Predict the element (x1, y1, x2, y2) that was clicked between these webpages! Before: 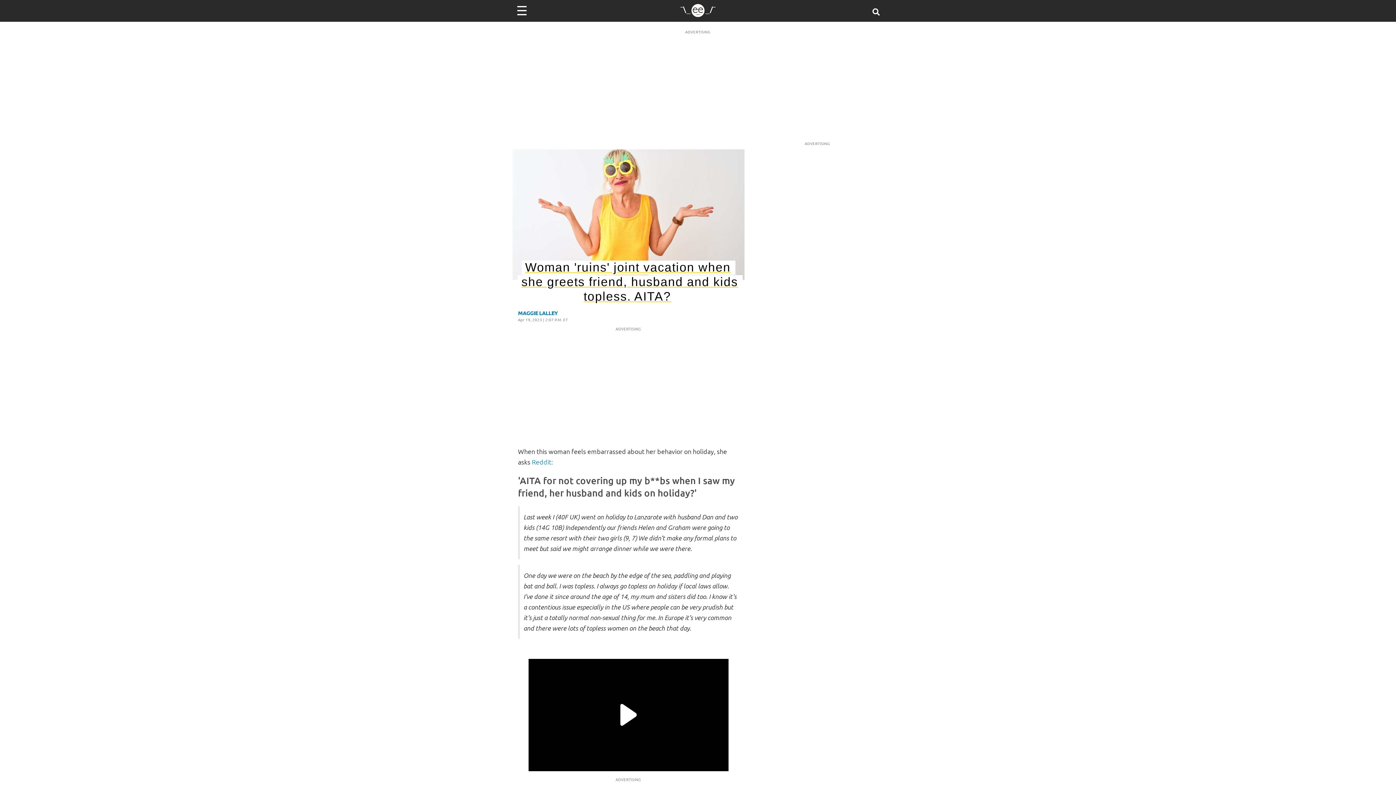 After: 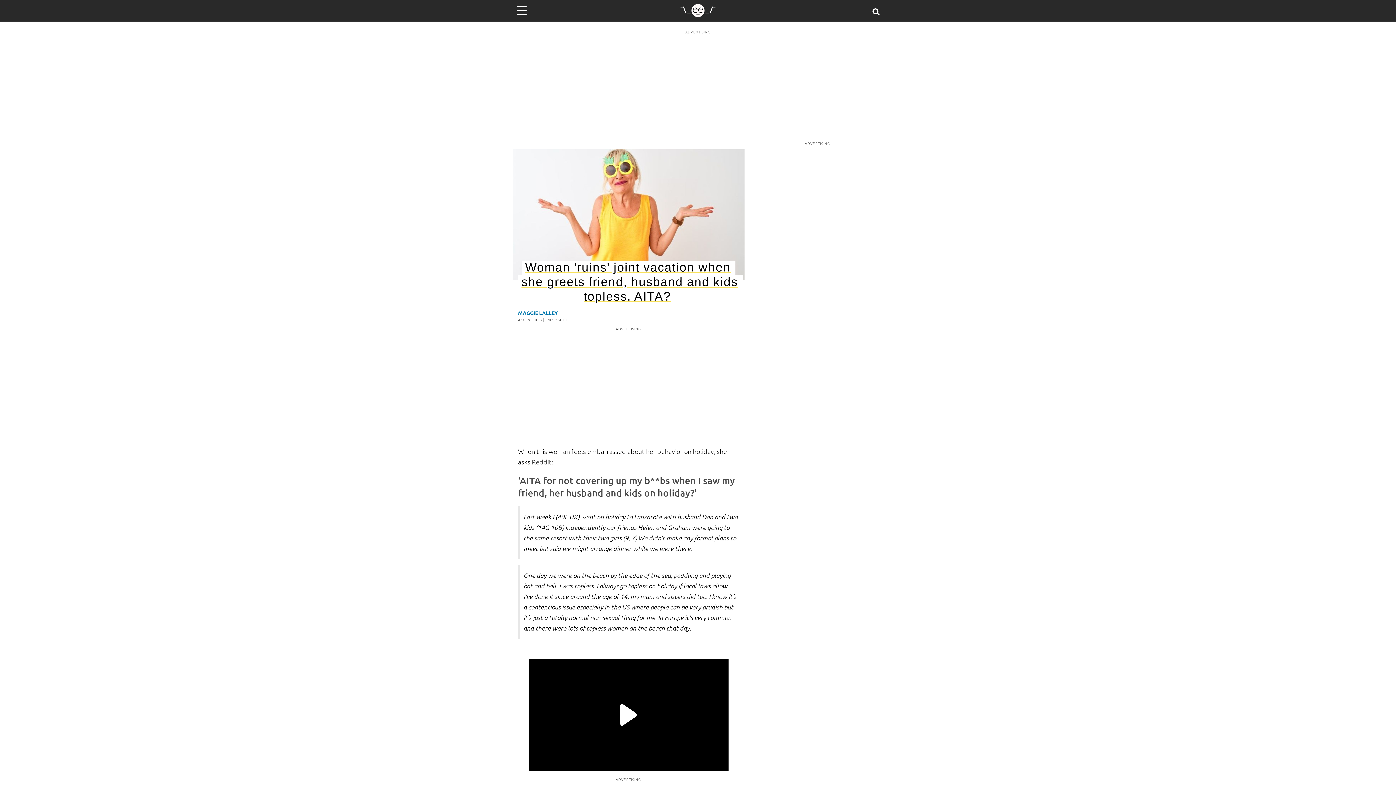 Action: label: Reddit: bbox: (532, 457, 553, 466)